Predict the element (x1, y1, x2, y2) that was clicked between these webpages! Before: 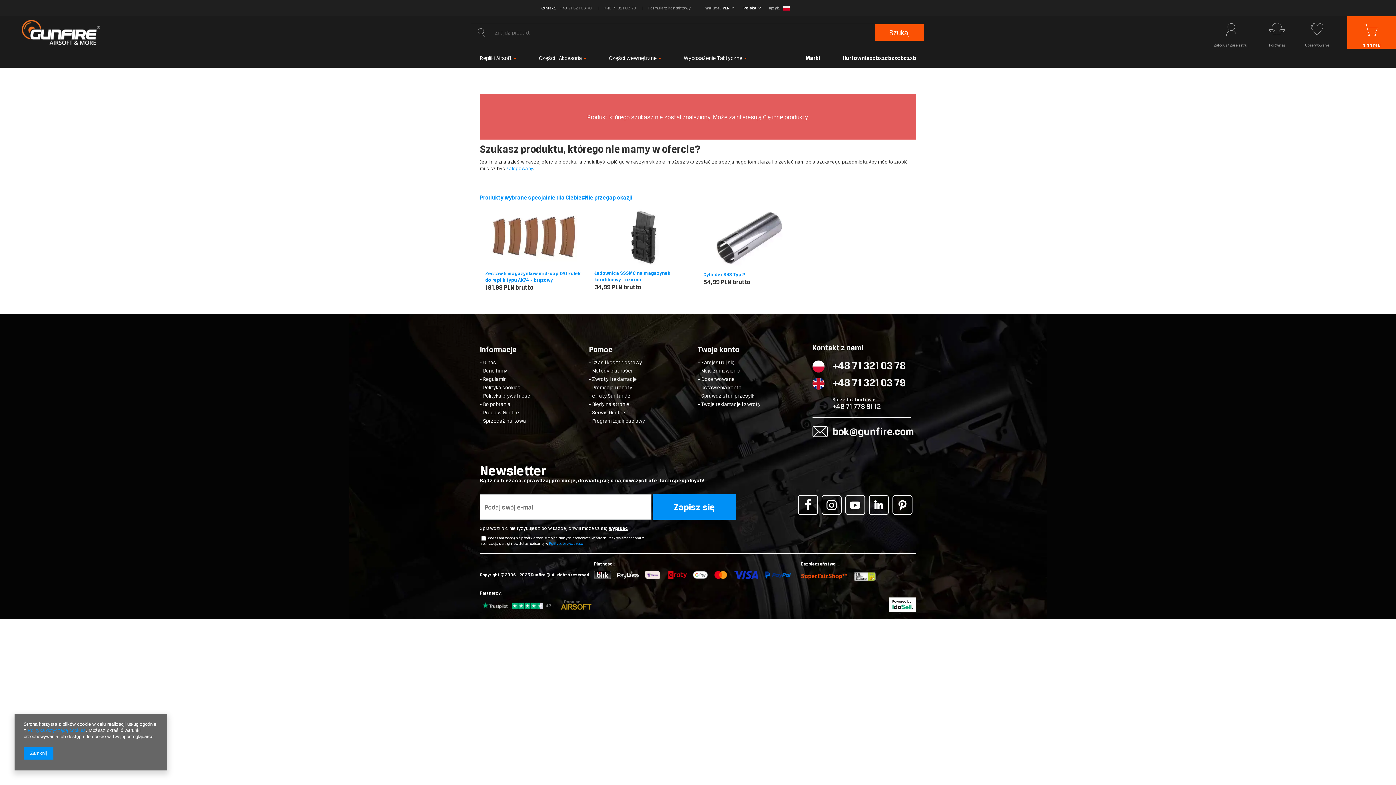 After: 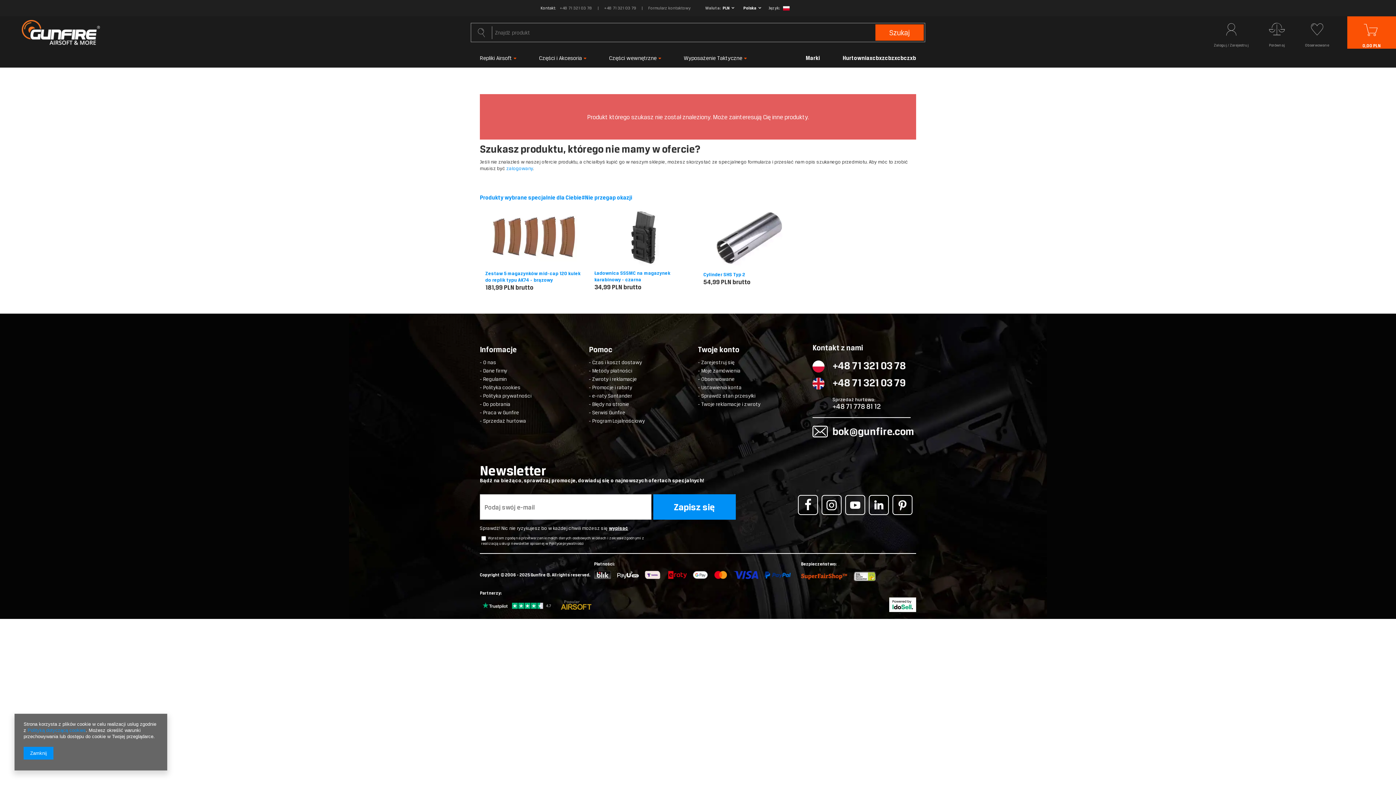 Action: bbox: (549, 541, 584, 545) label: Polityce prywatności